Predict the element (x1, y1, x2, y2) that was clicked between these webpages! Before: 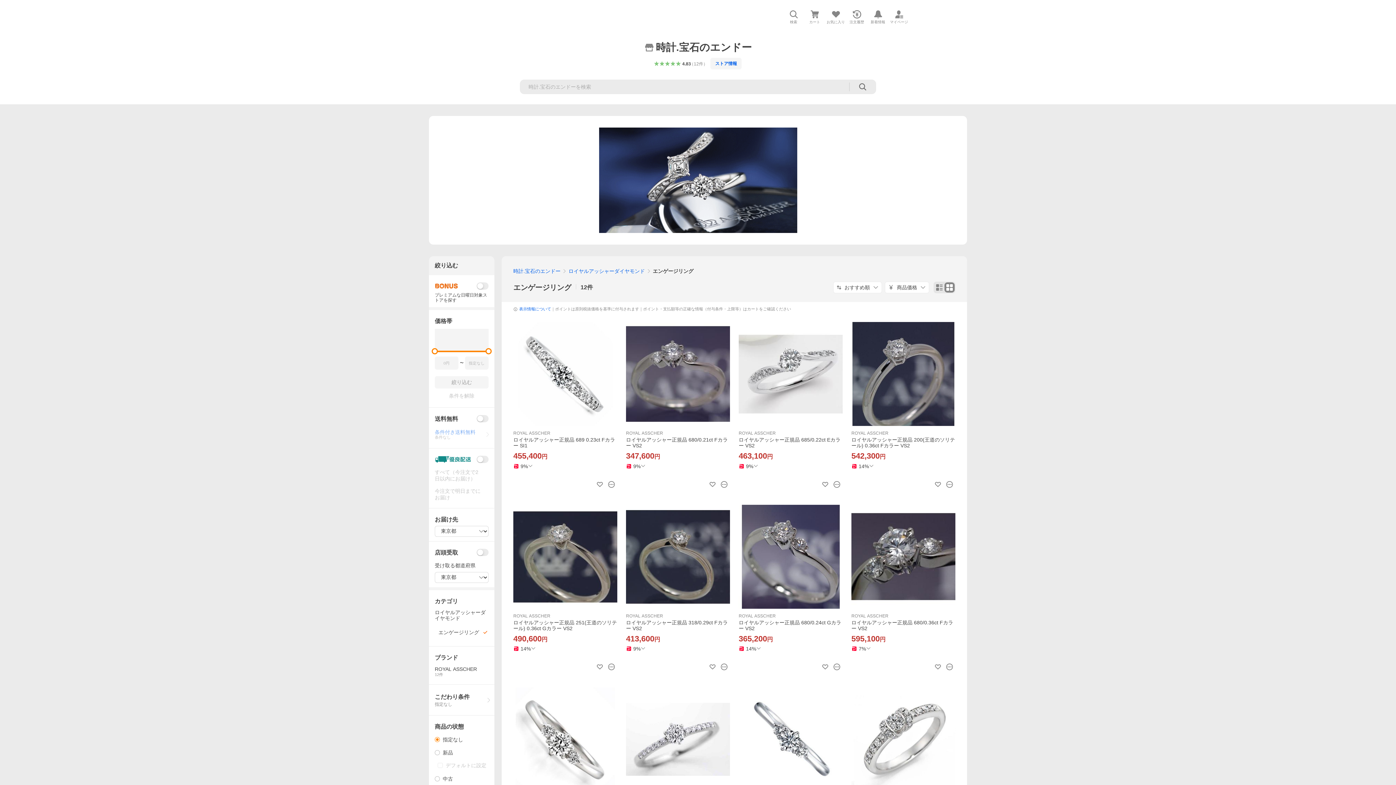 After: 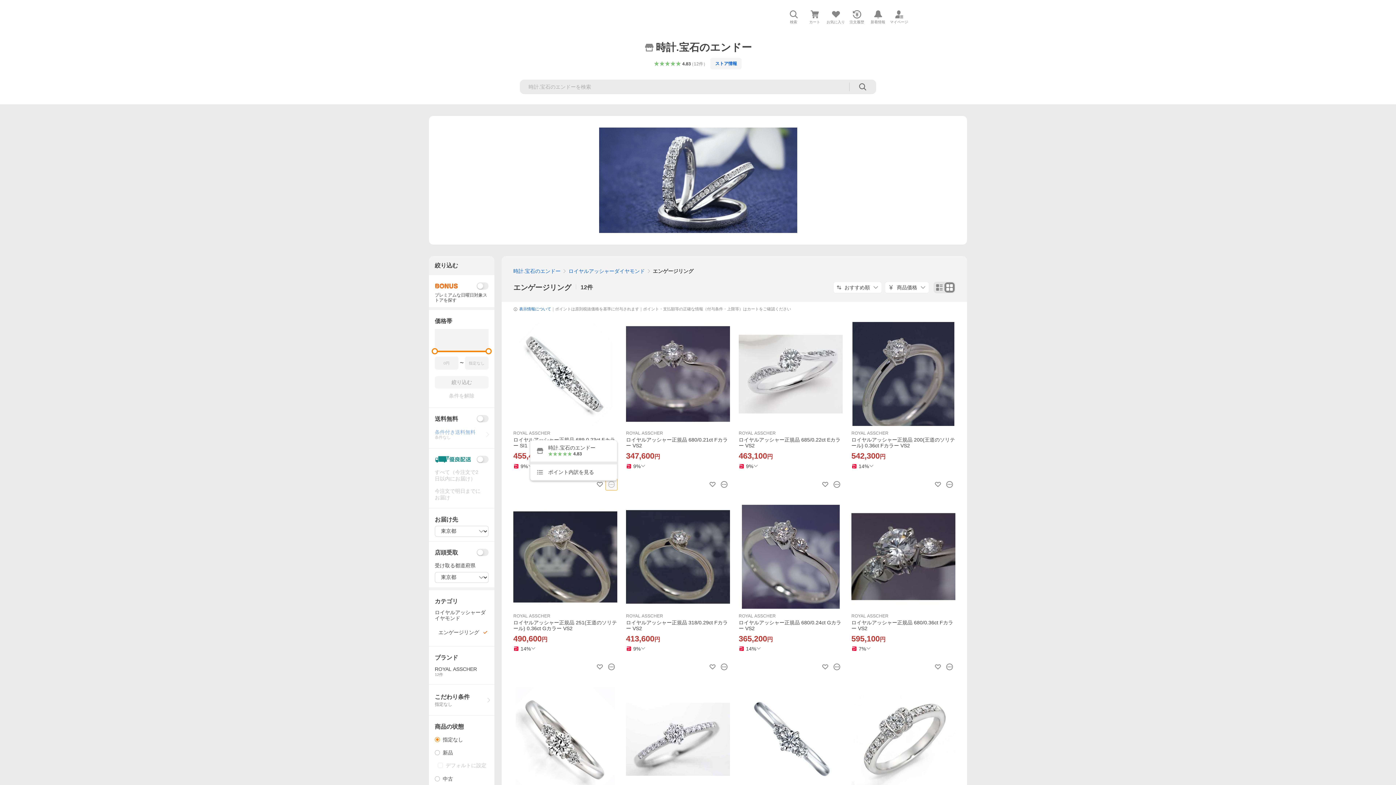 Action: bbox: (605, 478, 617, 490)